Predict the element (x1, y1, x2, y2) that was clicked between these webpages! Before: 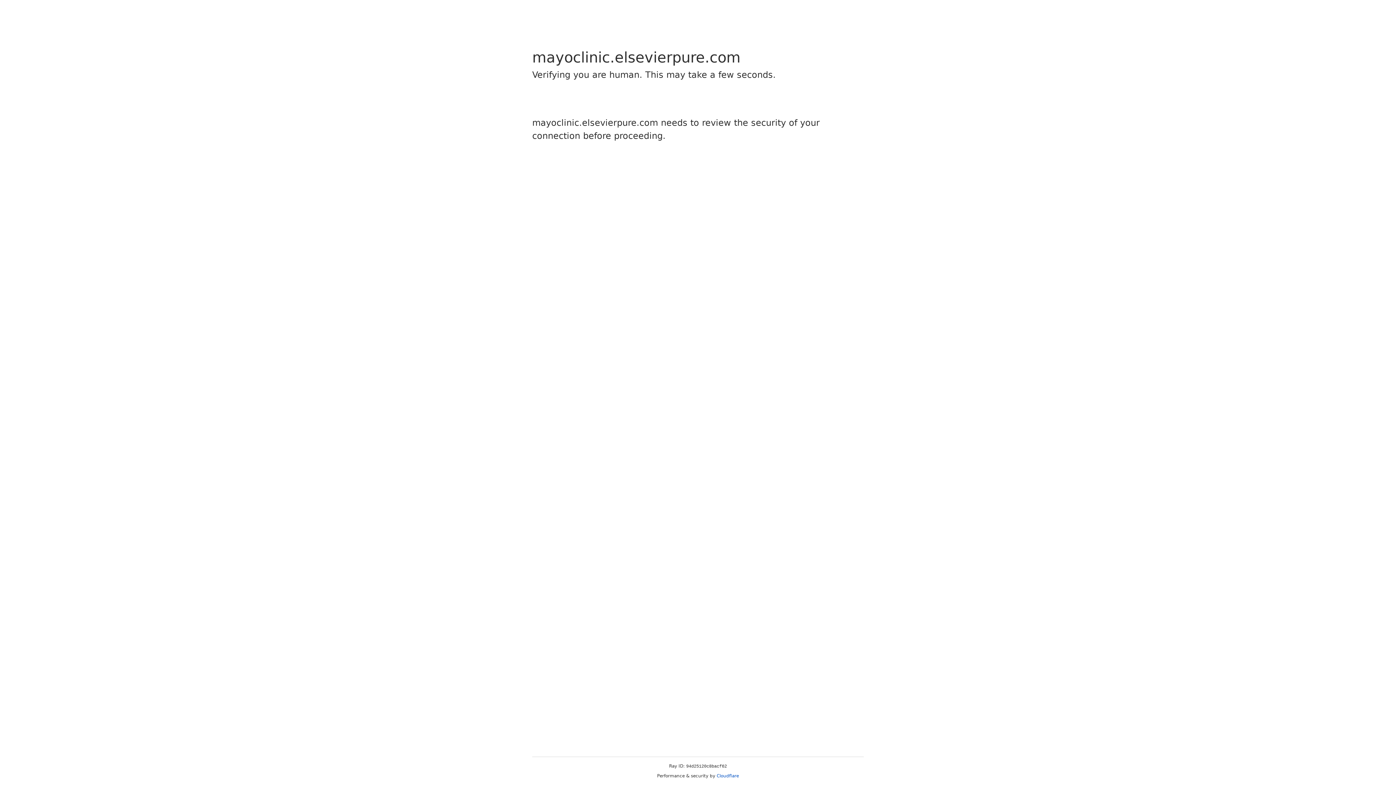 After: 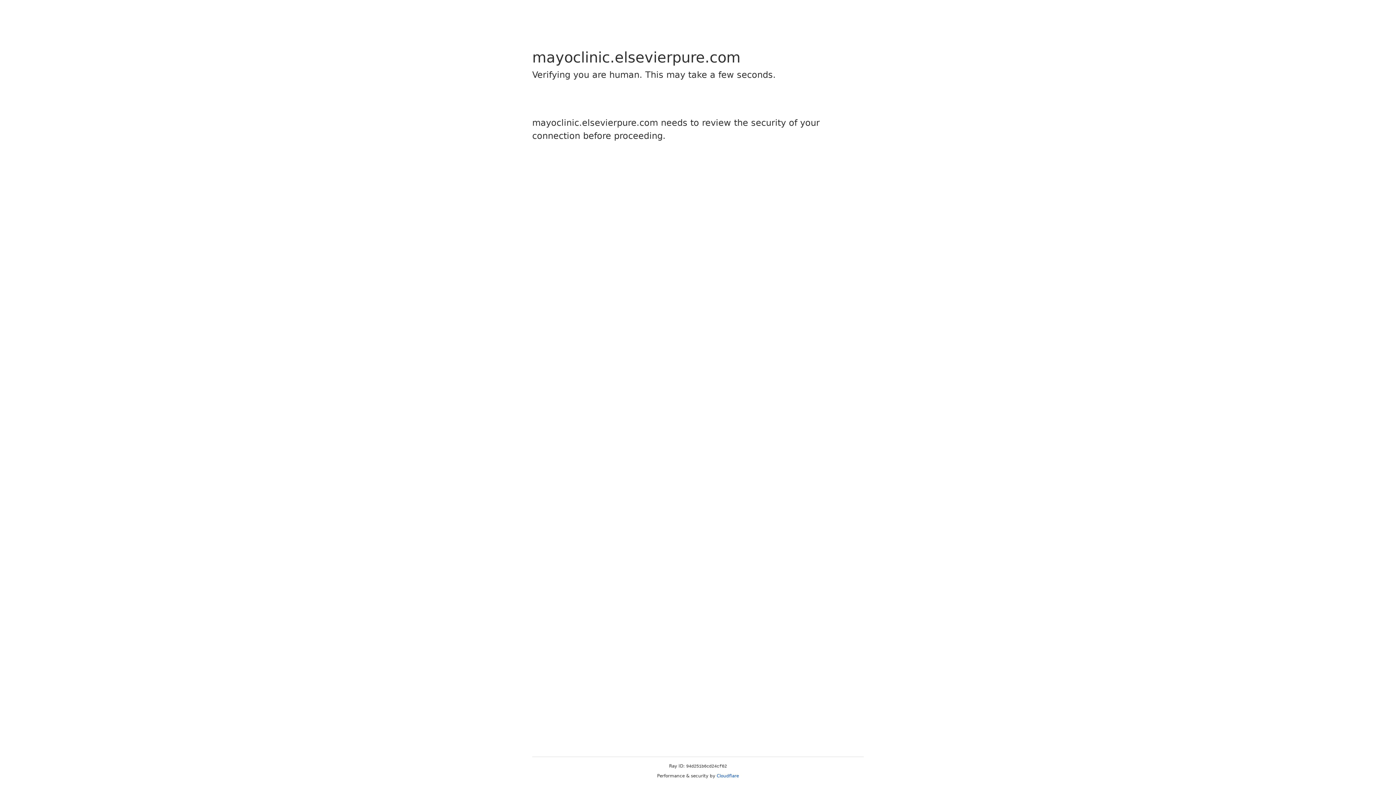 Action: bbox: (716, 773, 739, 778) label: Cloudflare